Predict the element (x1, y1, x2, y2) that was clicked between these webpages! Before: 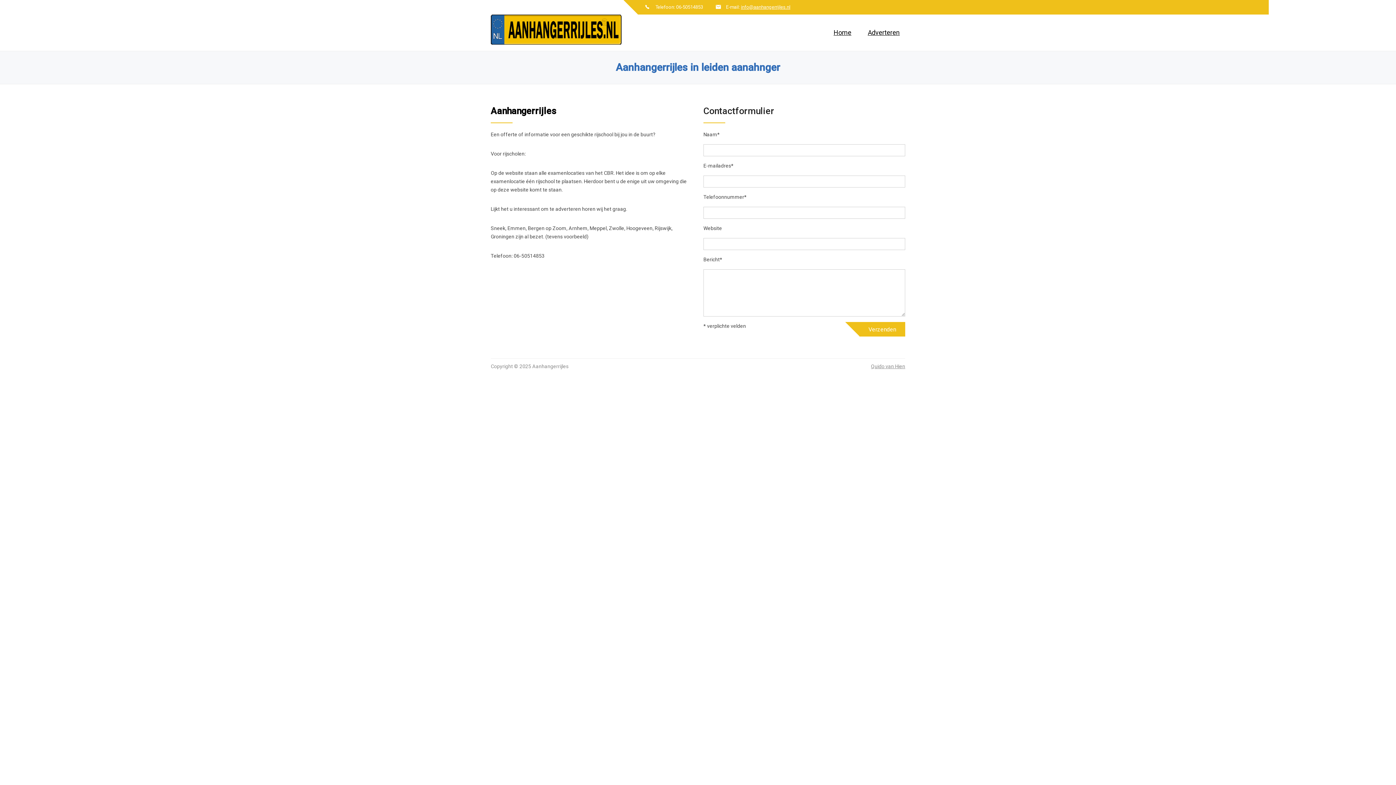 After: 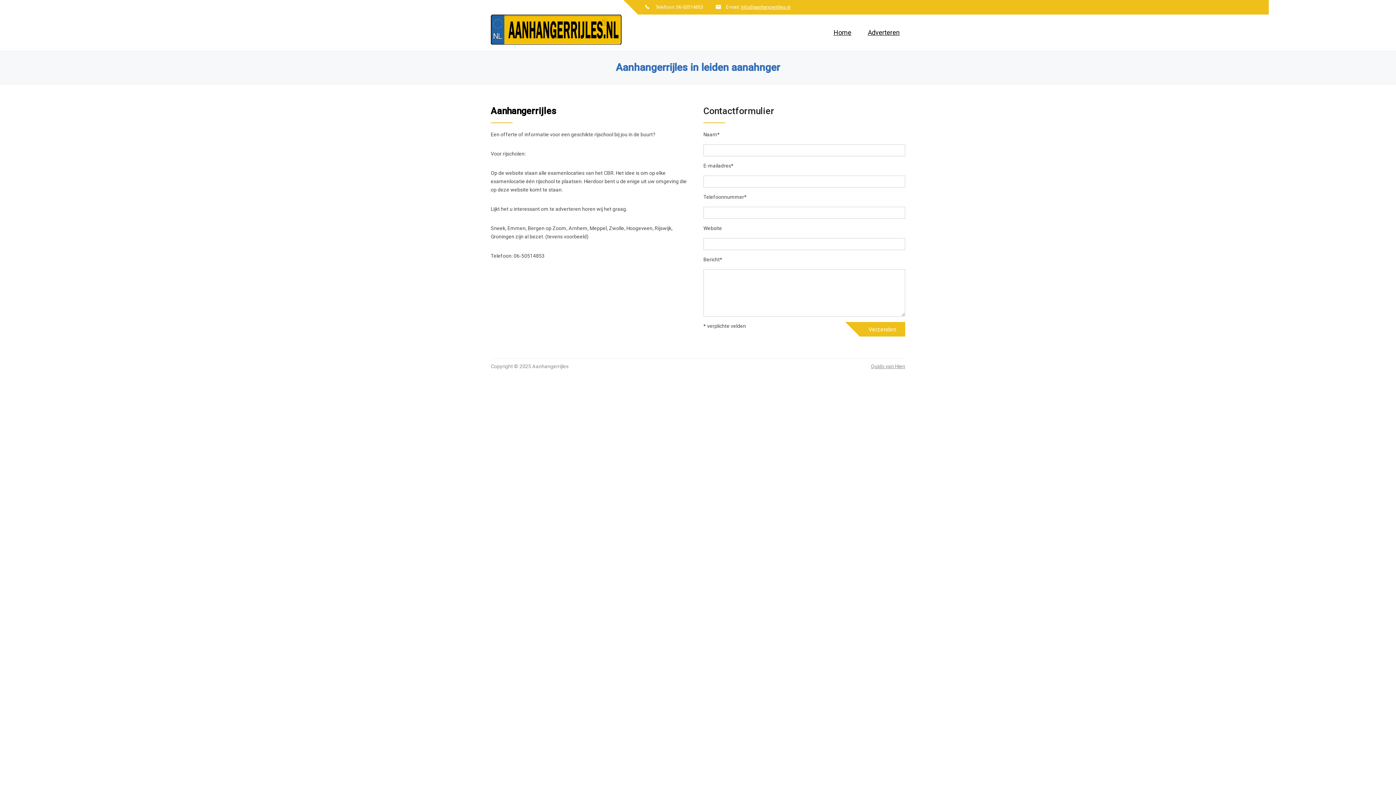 Action: label: Quido van Hien bbox: (871, 363, 905, 369)